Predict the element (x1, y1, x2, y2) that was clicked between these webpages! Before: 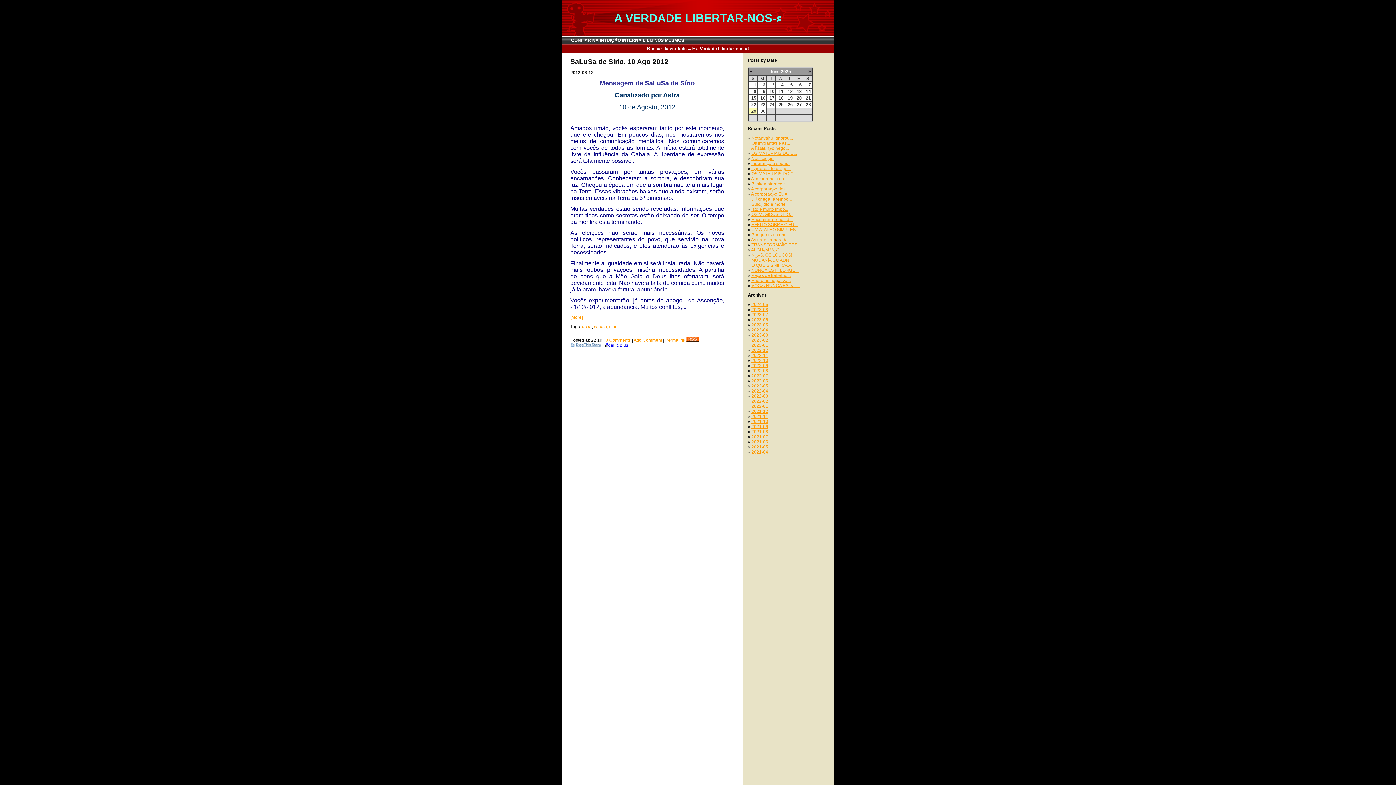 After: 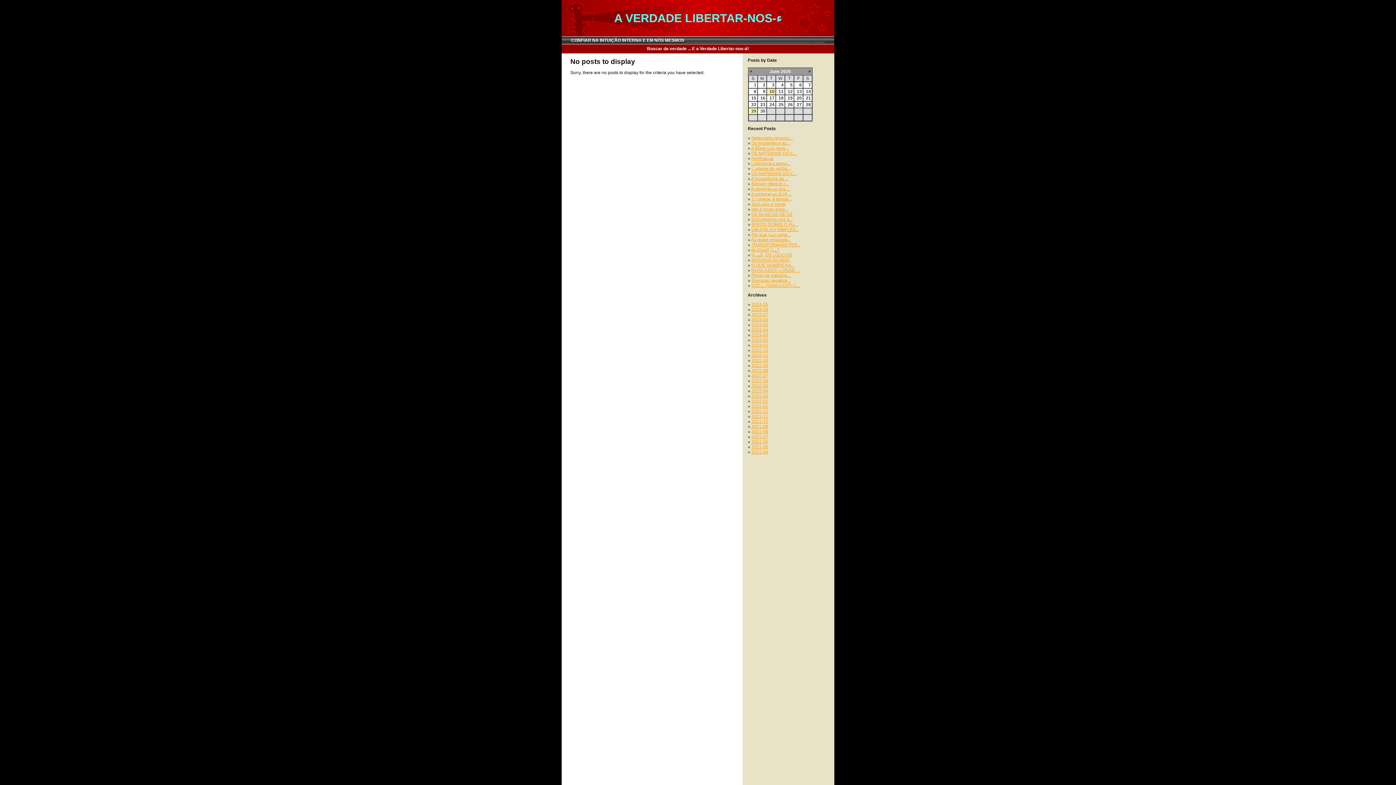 Action: bbox: (769, 89, 774, 94) label: 10